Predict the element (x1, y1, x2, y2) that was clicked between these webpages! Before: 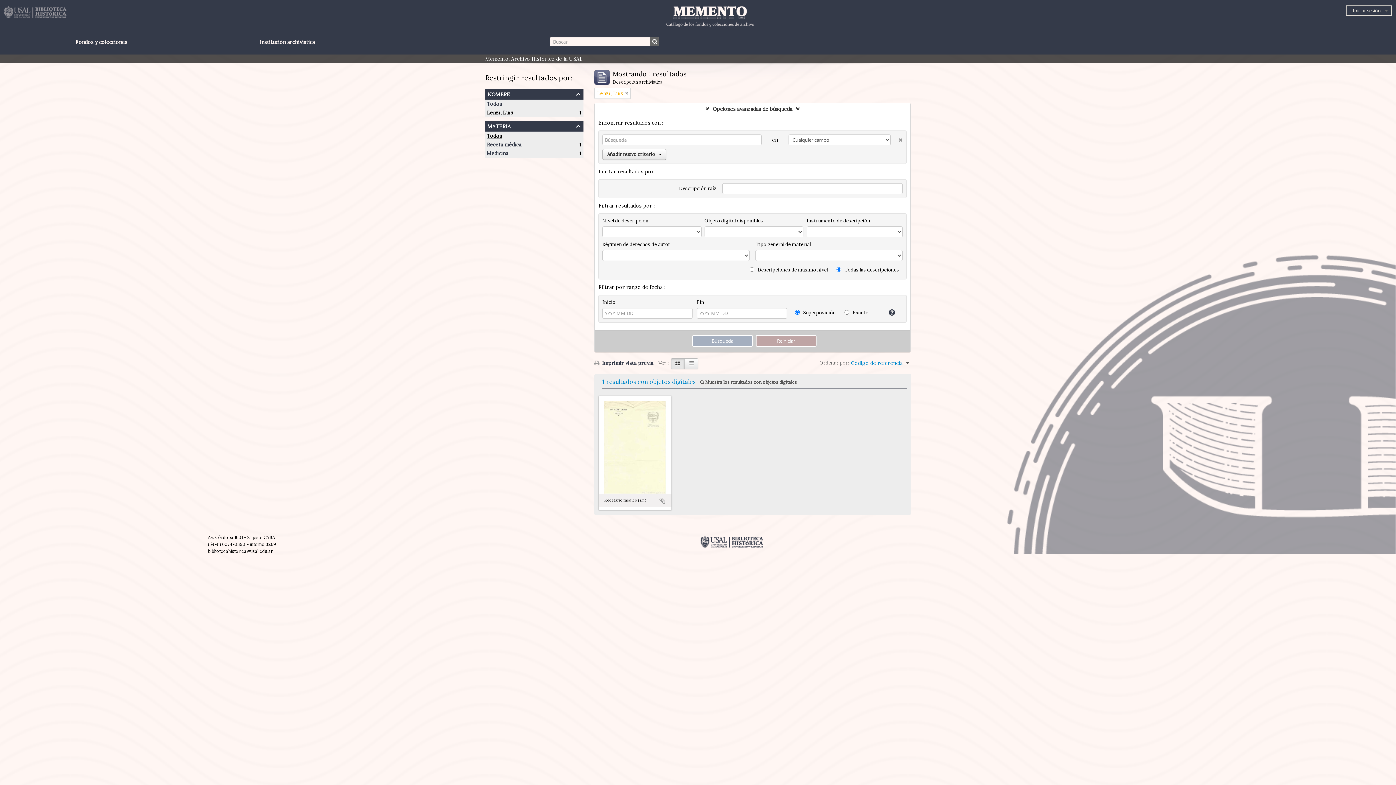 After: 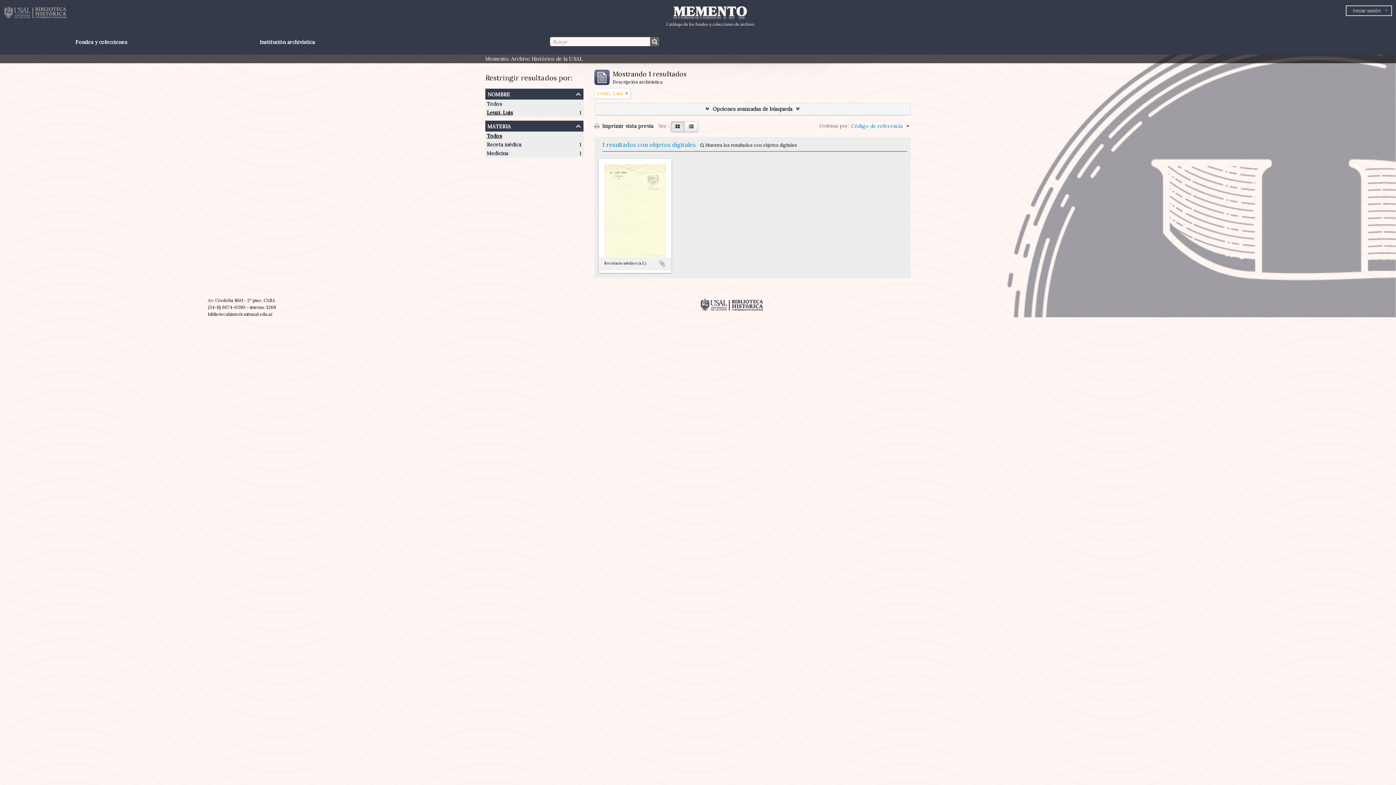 Action: label: Opciones avanzadas de búsqueda bbox: (594, 103, 910, 114)